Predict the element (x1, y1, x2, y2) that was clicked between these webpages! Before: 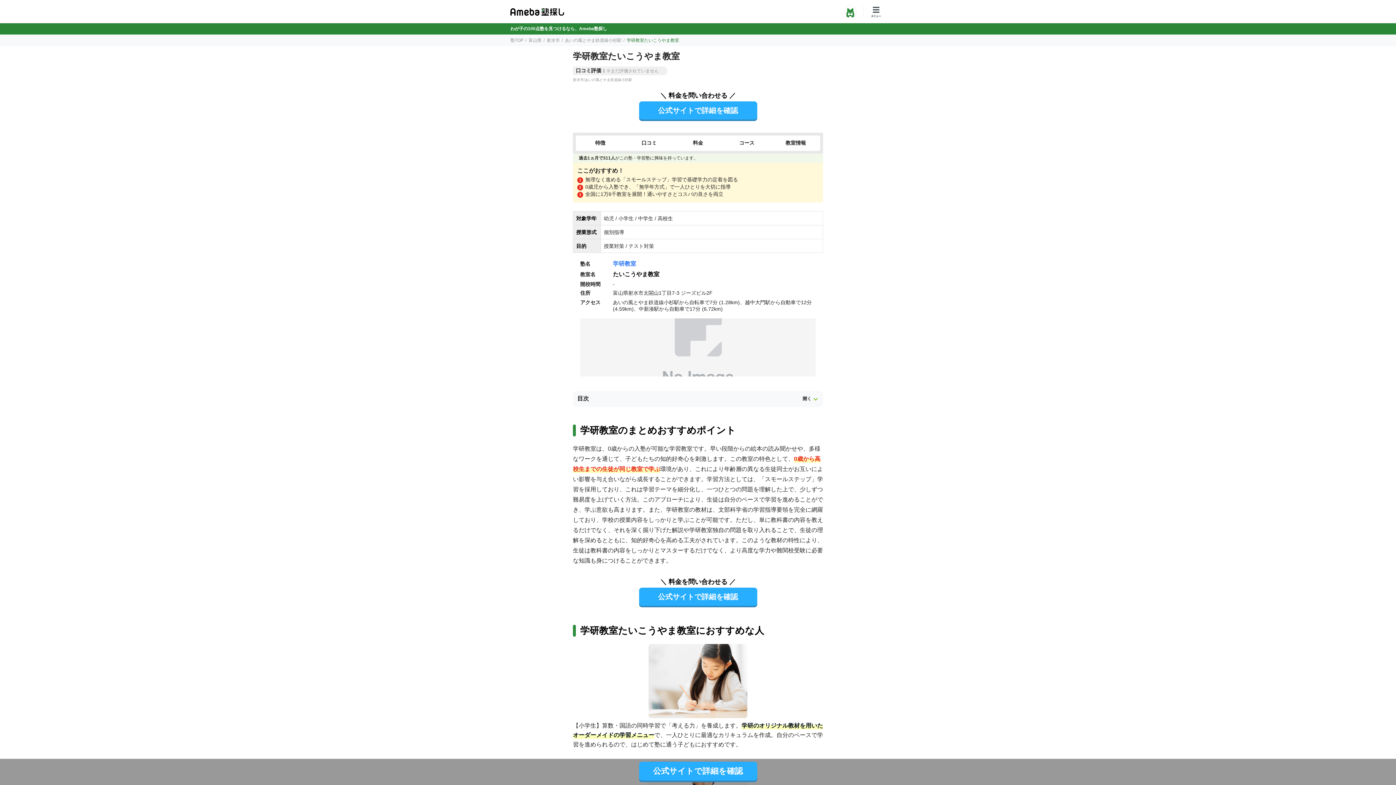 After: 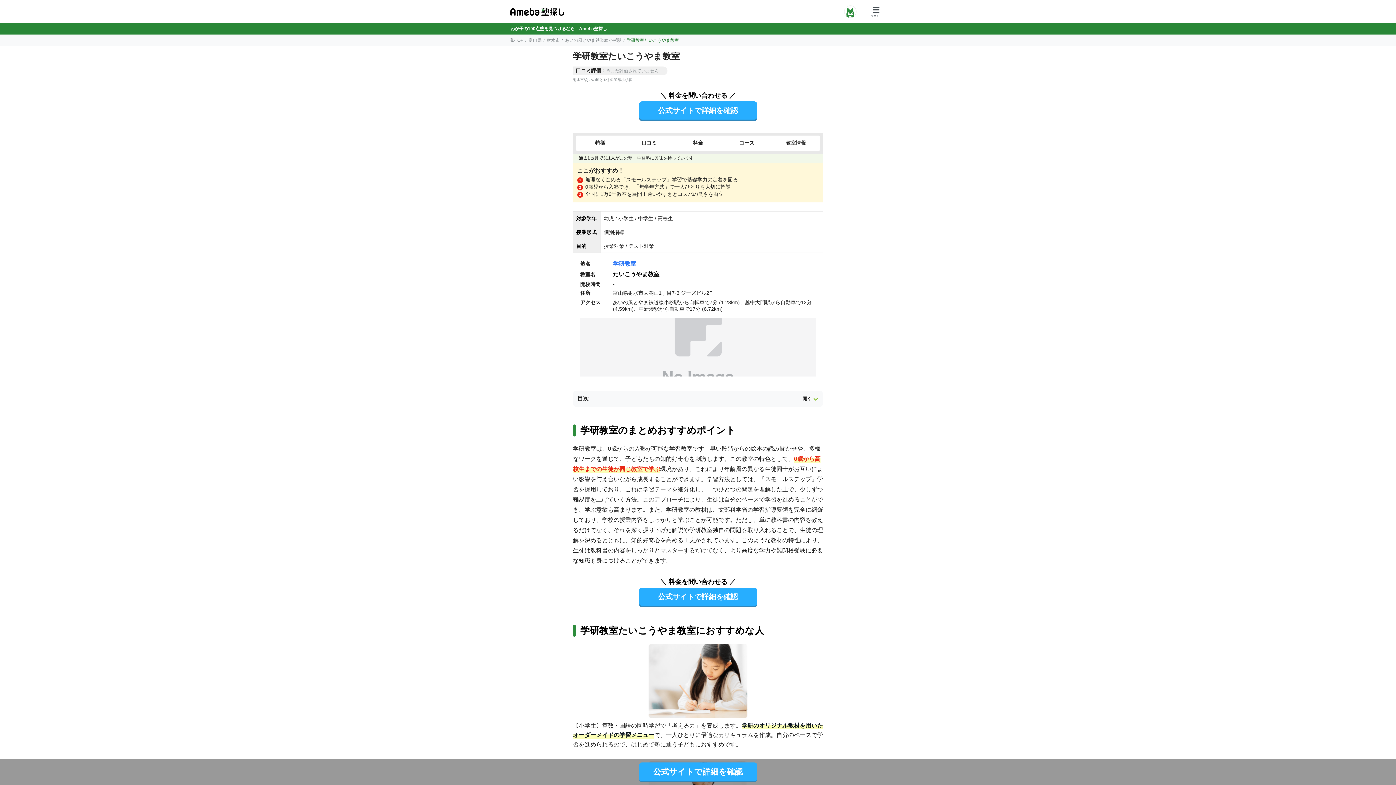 Action: label: 公式サイトで詳細を確認 bbox: (639, 762, 757, 781)